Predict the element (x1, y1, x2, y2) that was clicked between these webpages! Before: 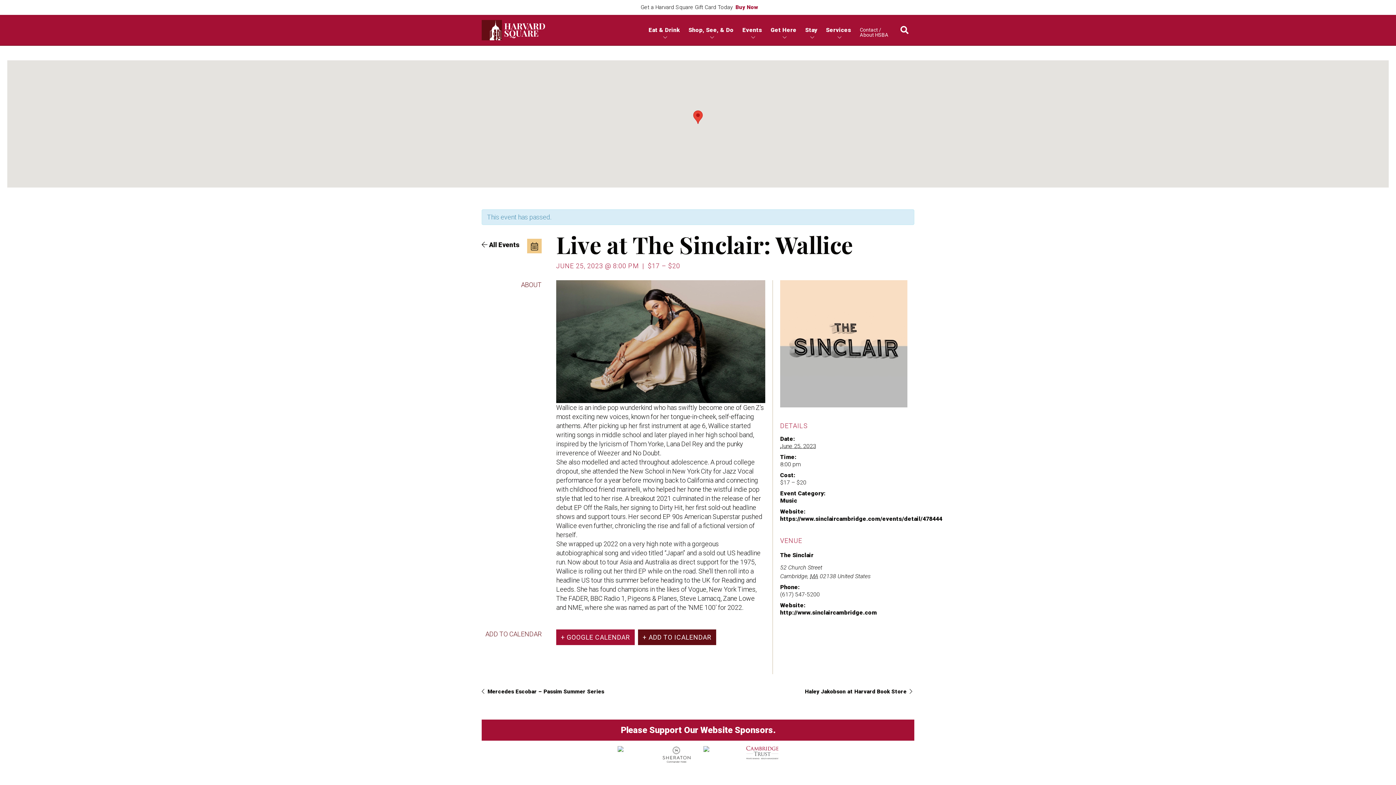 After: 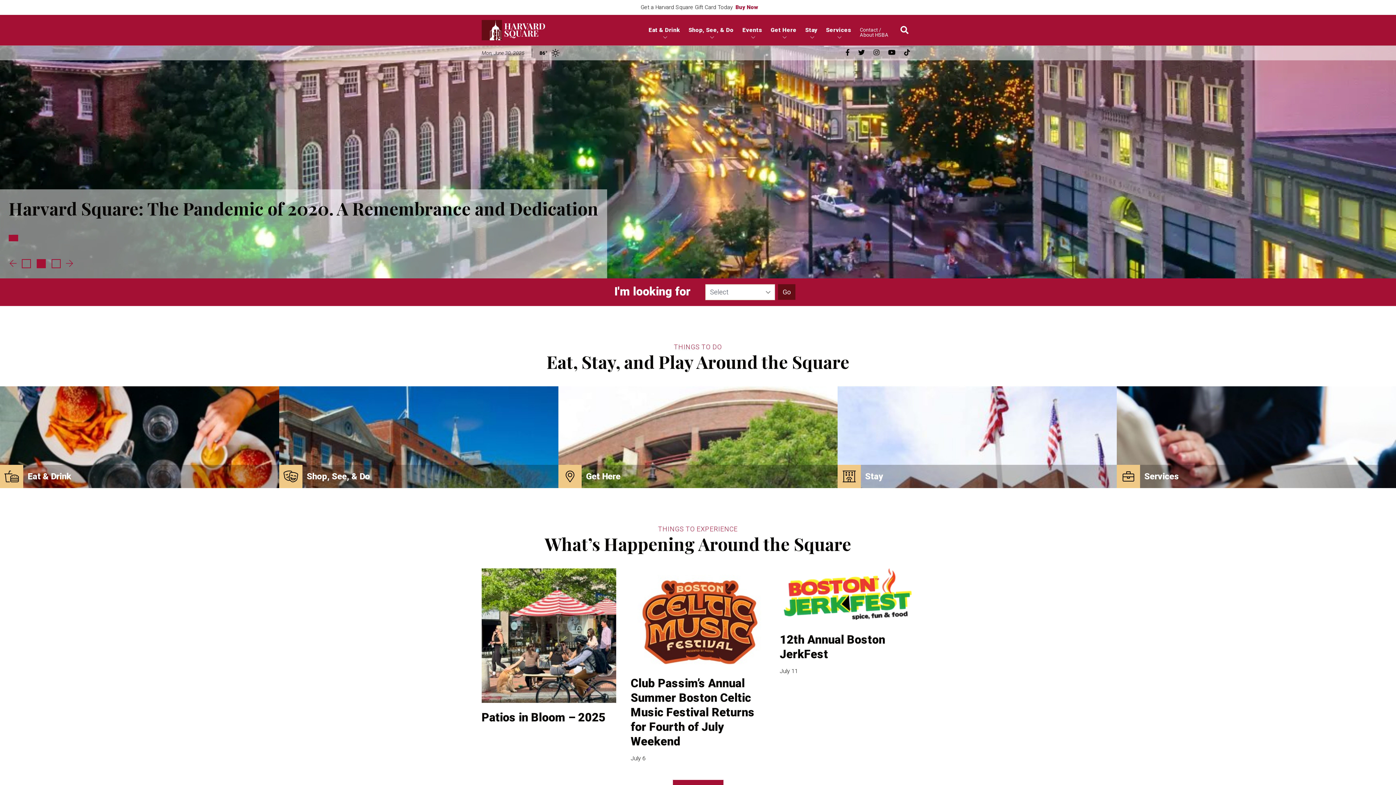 Action: bbox: (481, 24, 545, 34)